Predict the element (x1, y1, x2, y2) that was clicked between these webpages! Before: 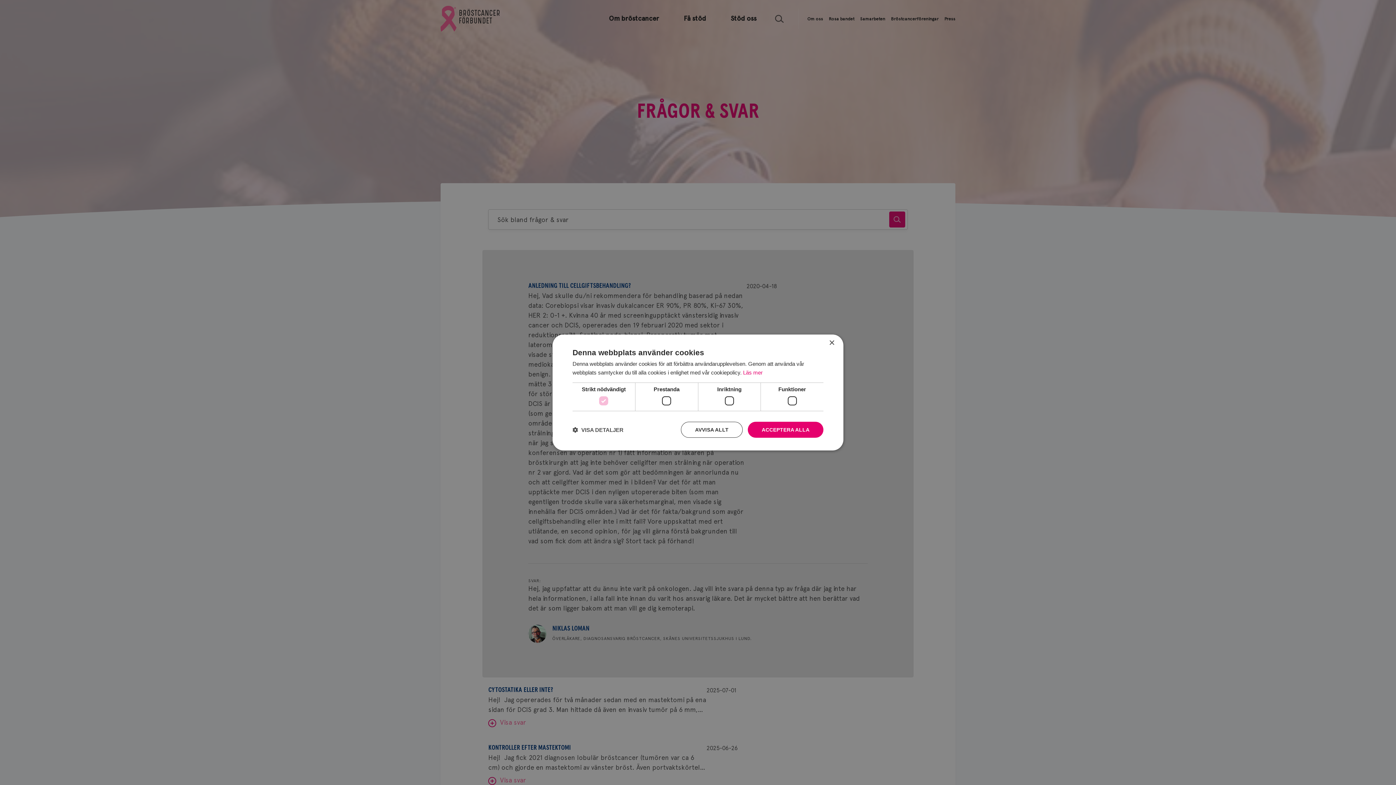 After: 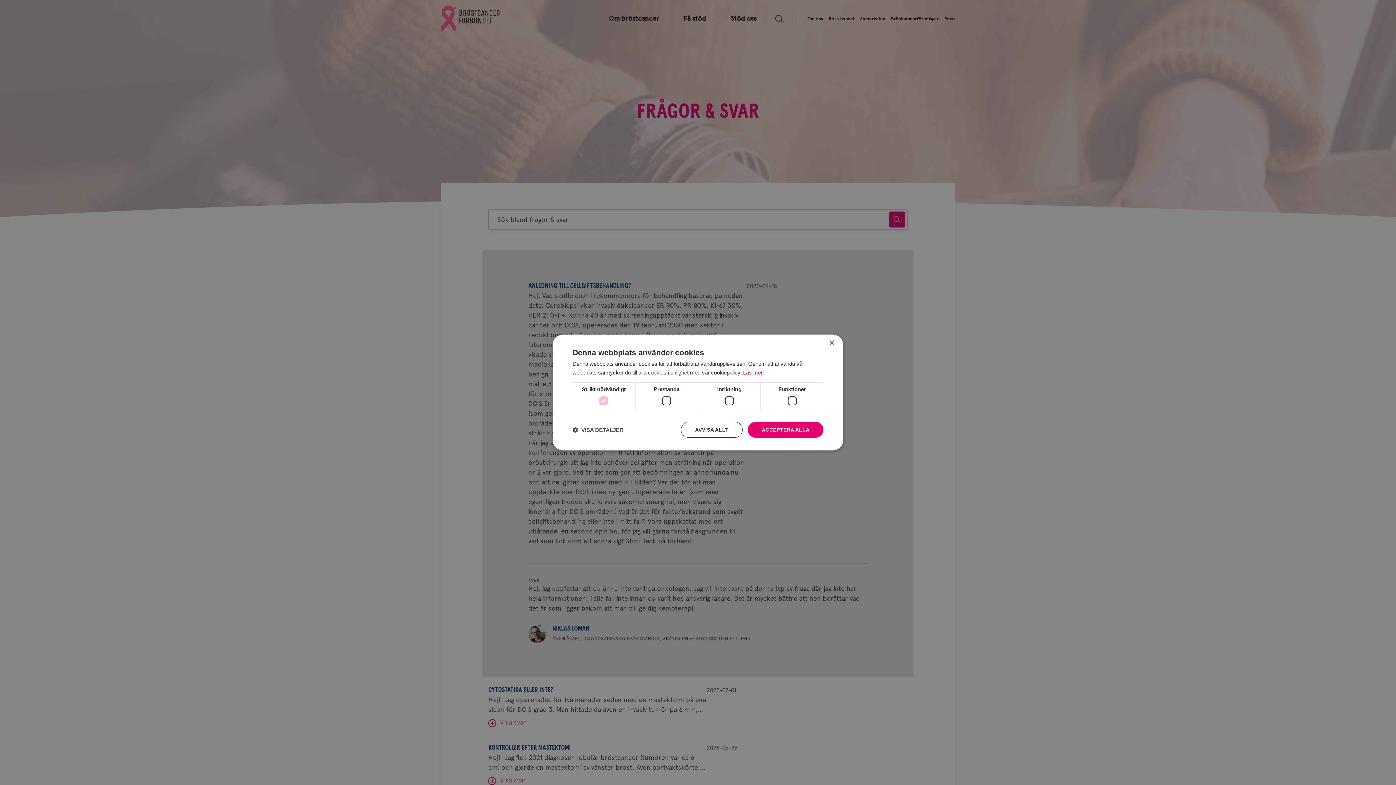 Action: label: Läs mer, opens a new window bbox: (743, 369, 762, 375)